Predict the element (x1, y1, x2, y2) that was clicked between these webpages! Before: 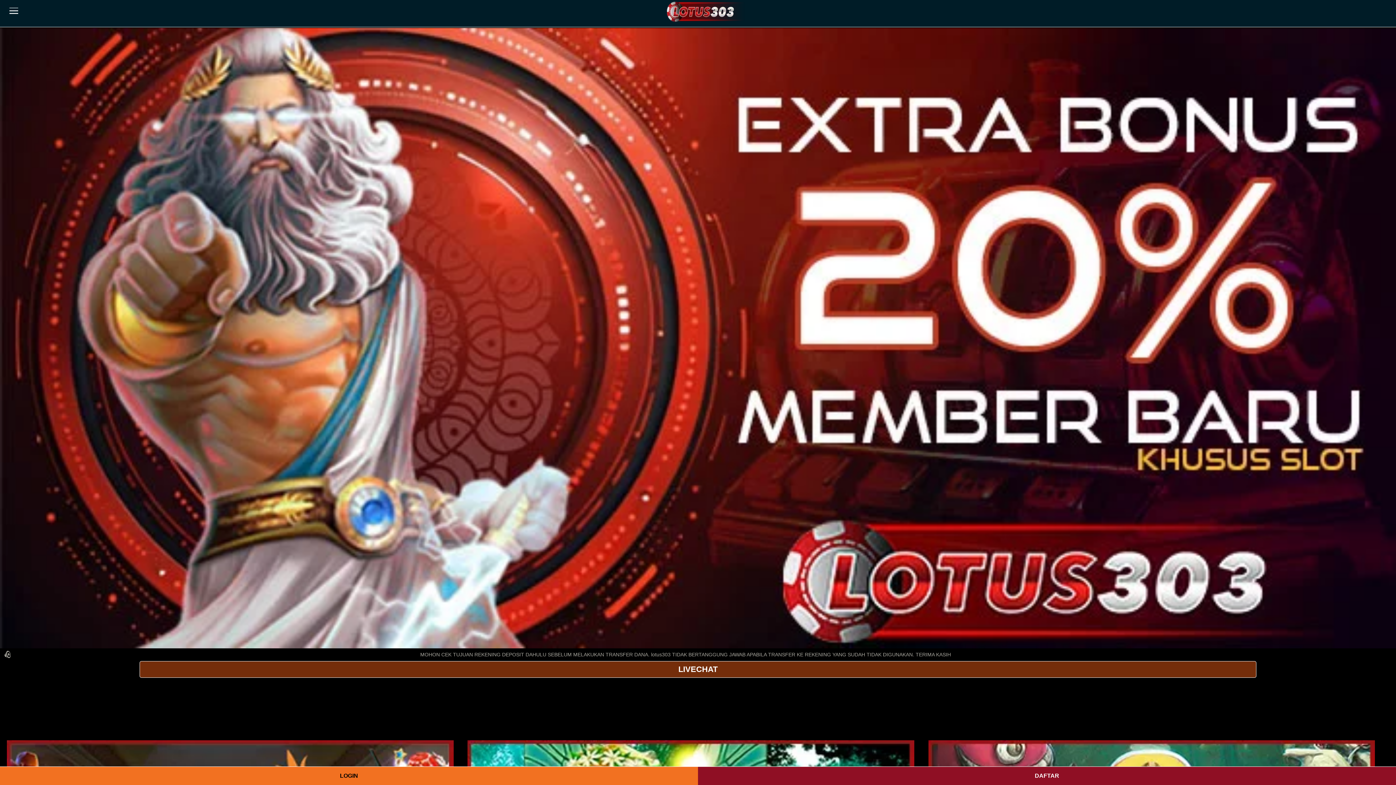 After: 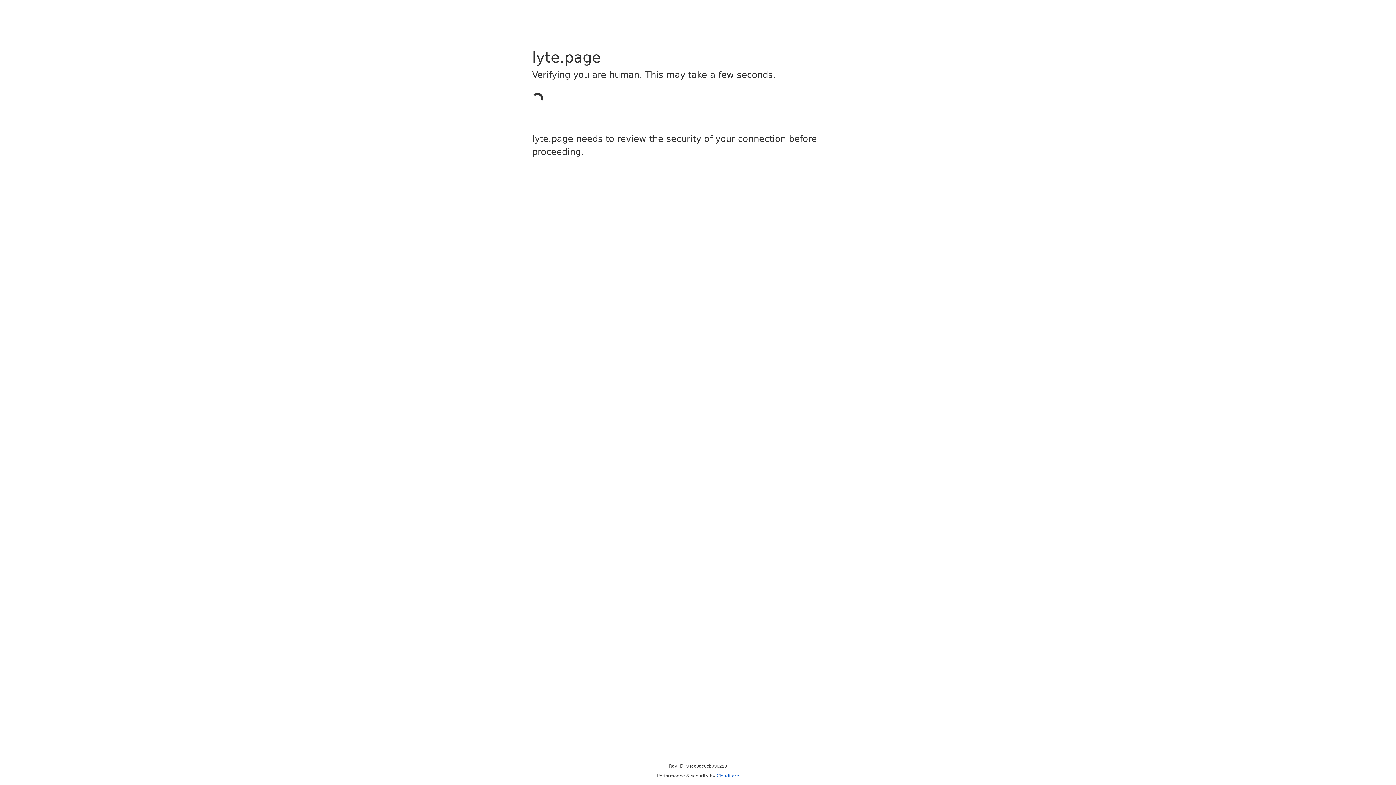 Action: label: LOGIN bbox: (0, 767, 698, 785)